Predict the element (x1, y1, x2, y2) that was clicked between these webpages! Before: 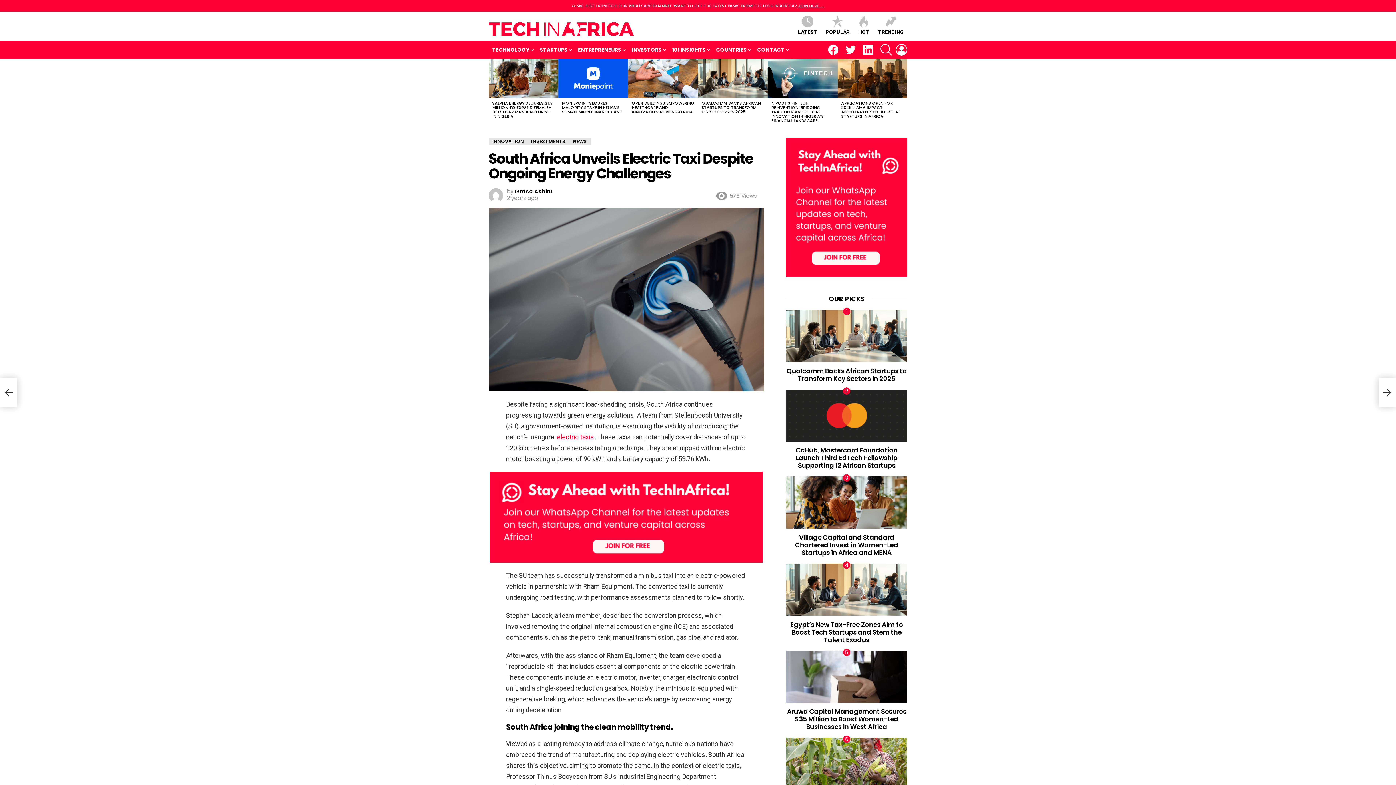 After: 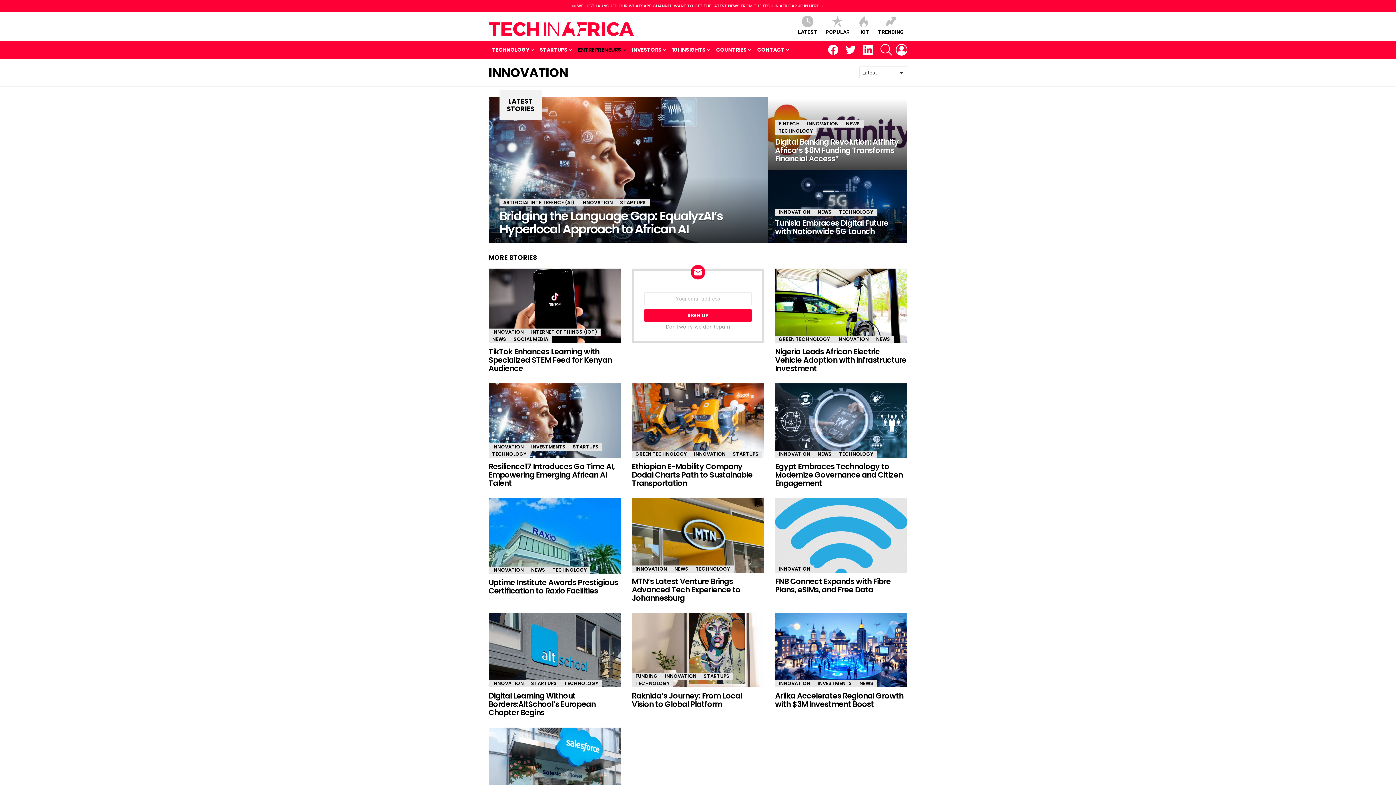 Action: label: INNOVATION bbox: (488, 138, 527, 145)